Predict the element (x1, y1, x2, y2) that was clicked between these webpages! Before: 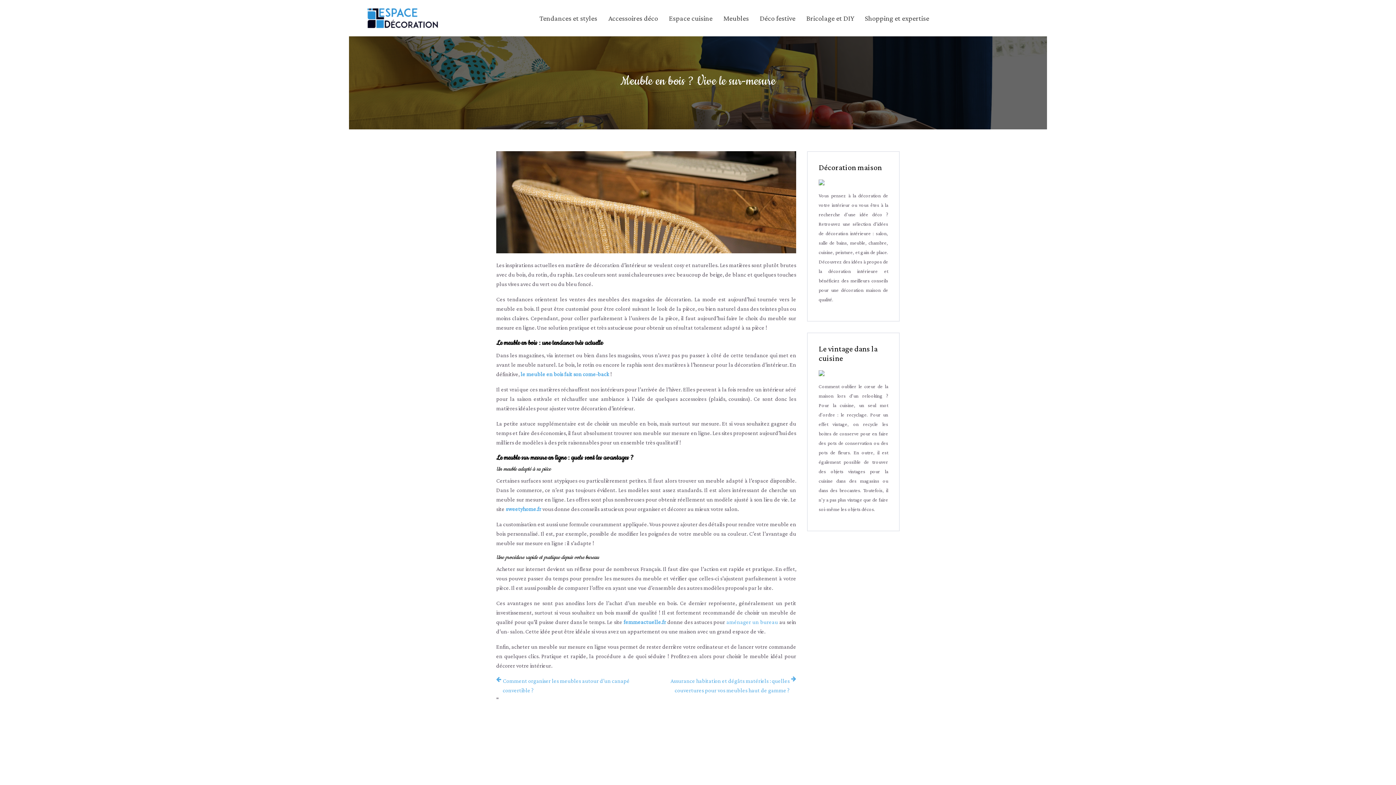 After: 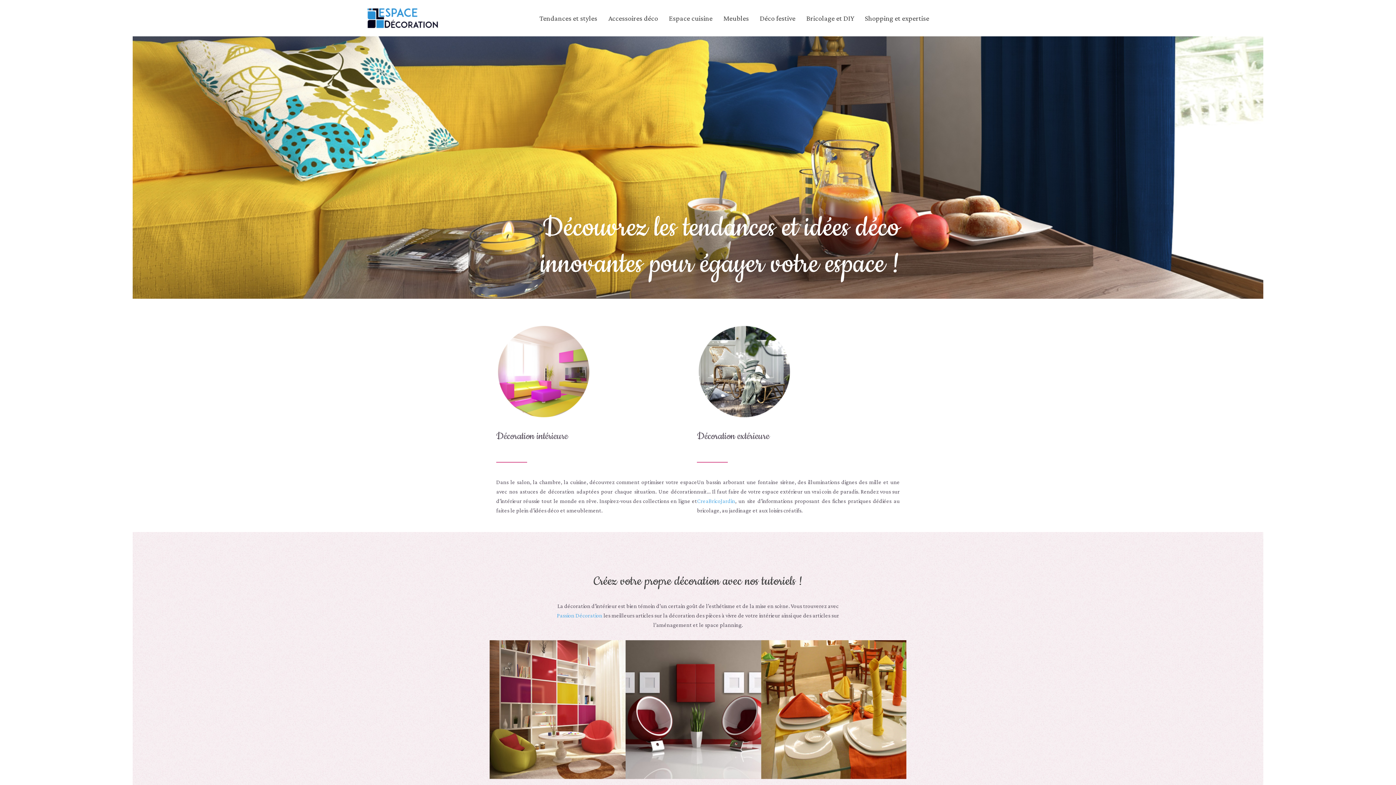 Action: bbox: (366, 7, 439, 29)